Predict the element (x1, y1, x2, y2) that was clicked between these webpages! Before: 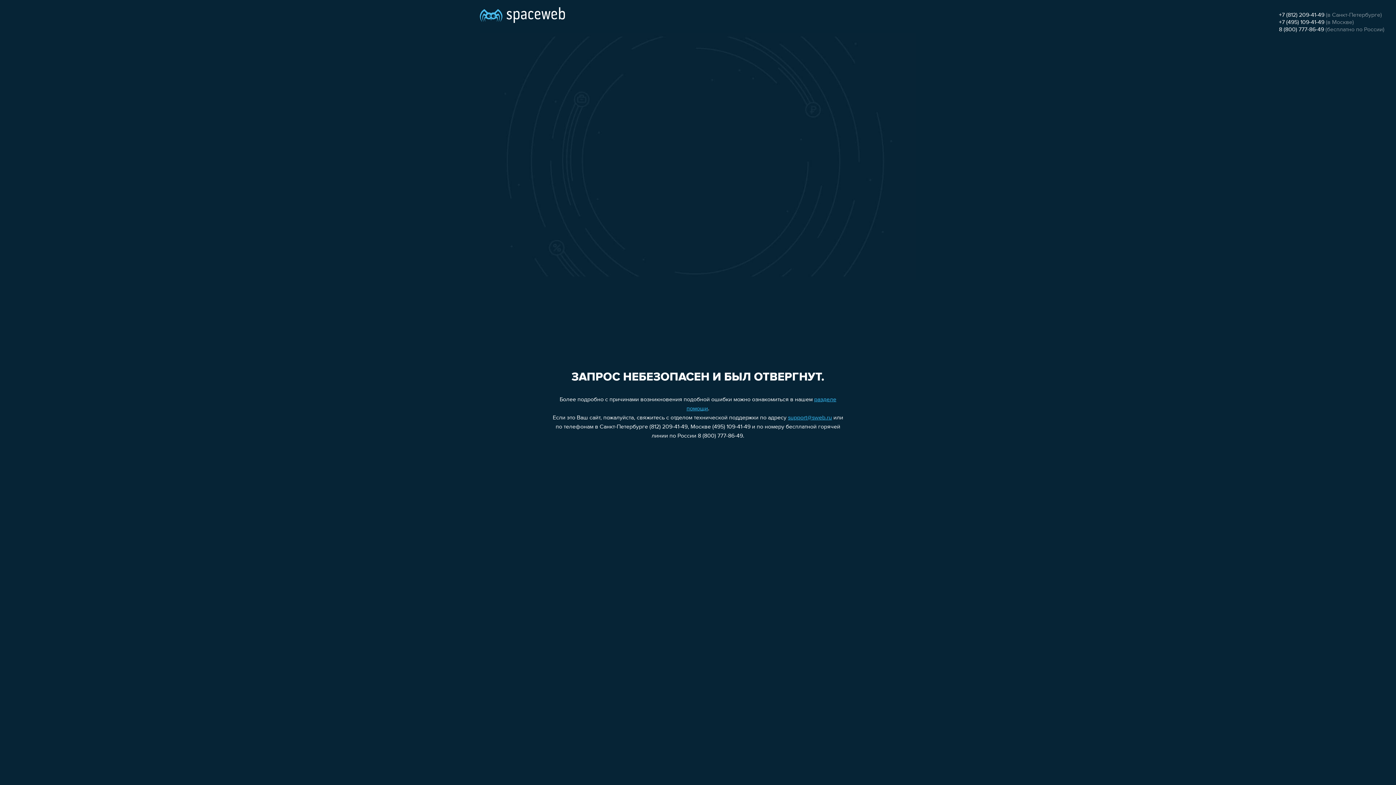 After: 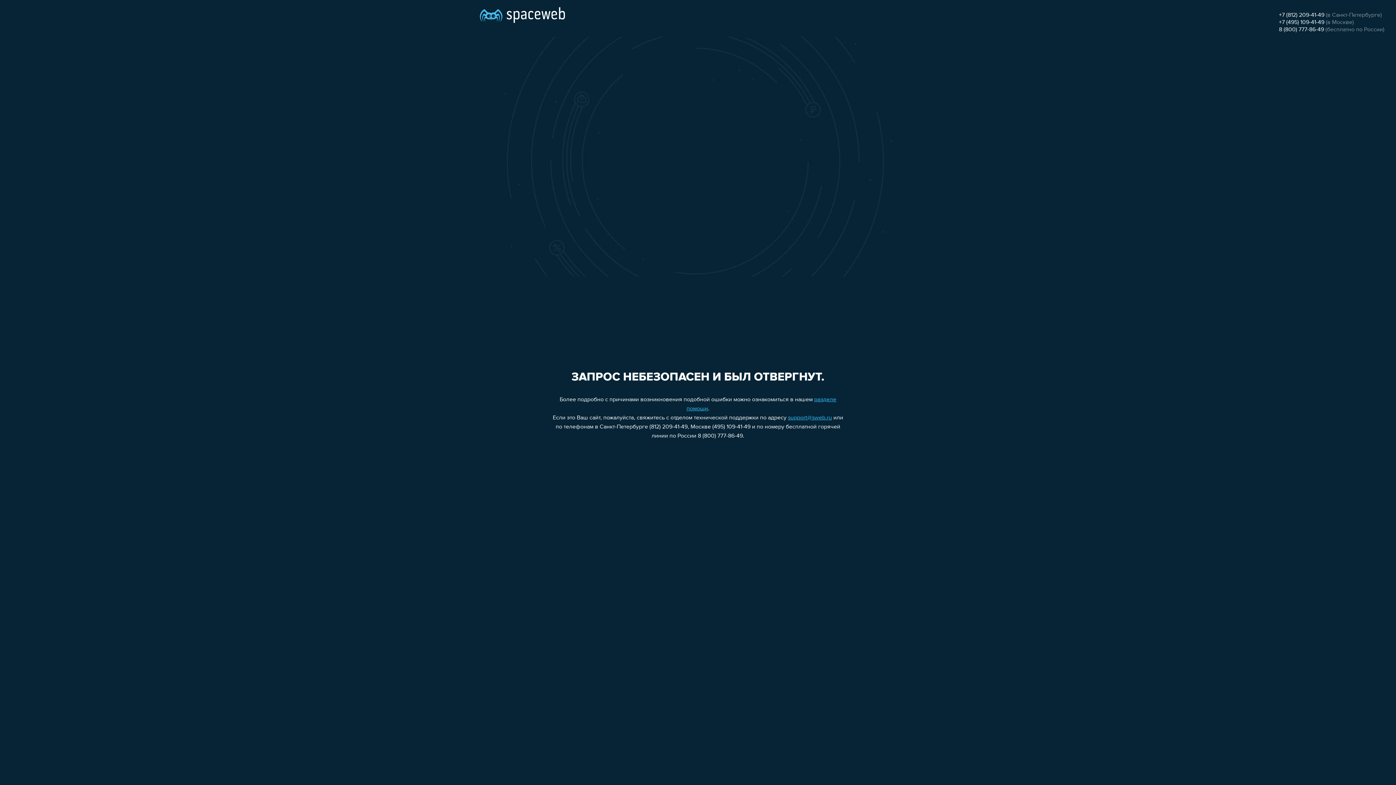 Action: label: support@sweb.ru bbox: (788, 415, 832, 421)